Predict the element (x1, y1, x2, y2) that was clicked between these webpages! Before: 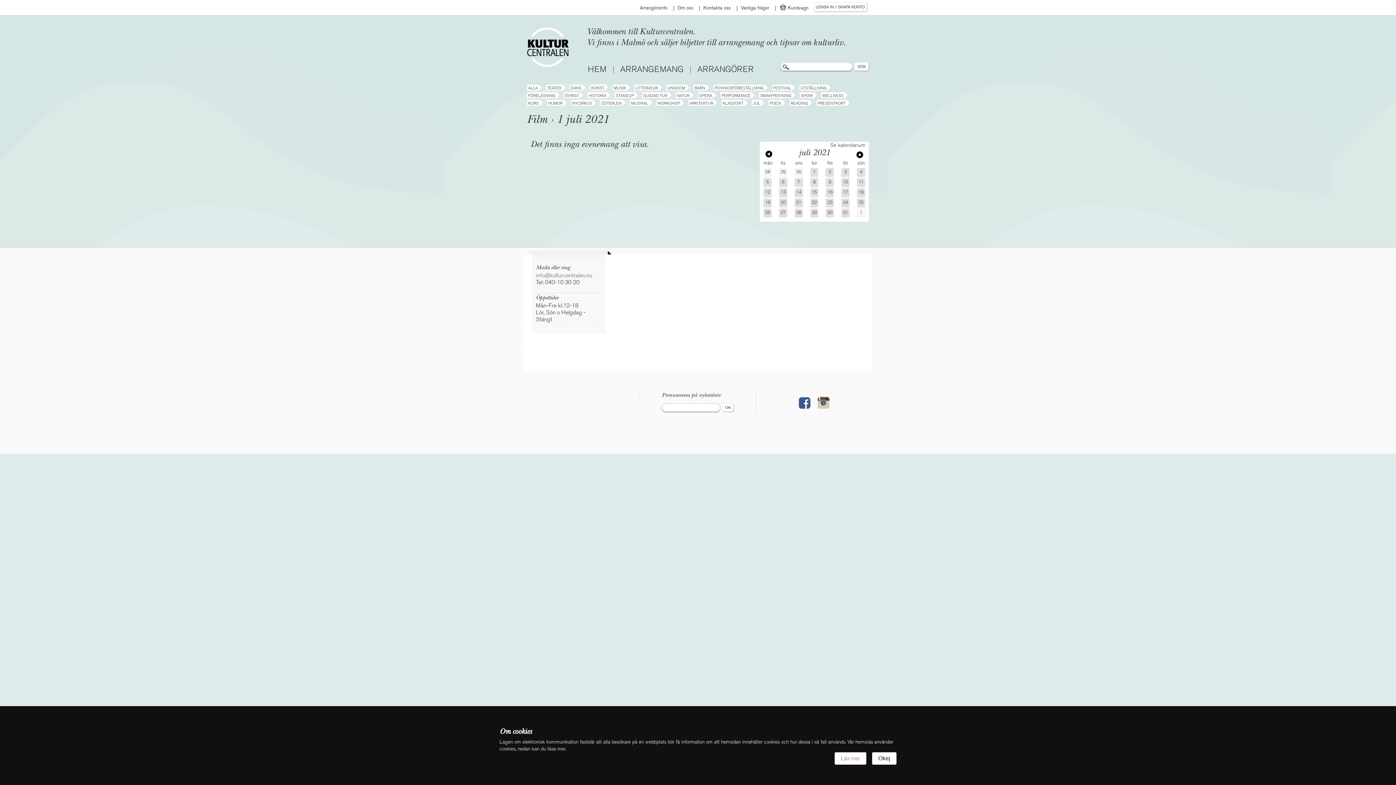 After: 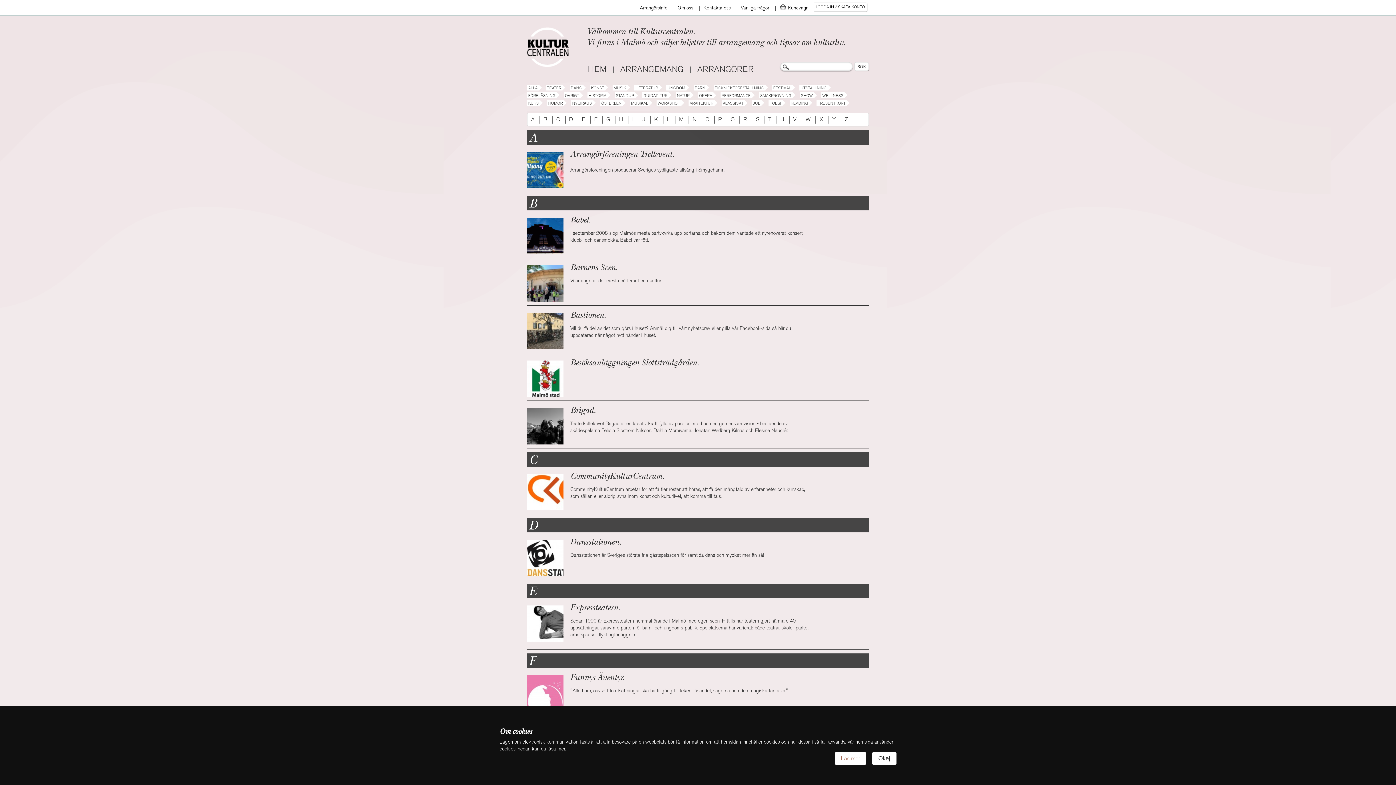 Action: bbox: (697, 64, 753, 74) label: ARRANGÖRER